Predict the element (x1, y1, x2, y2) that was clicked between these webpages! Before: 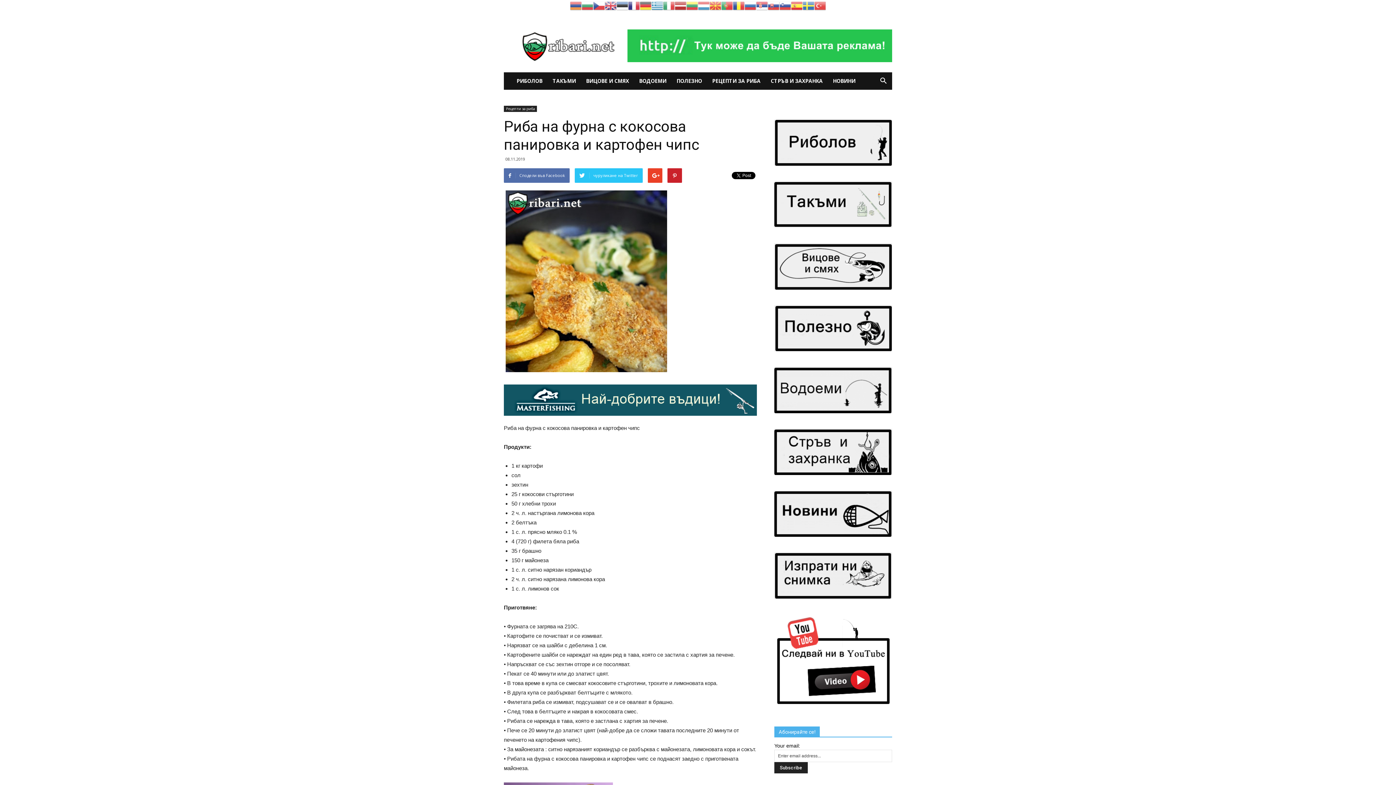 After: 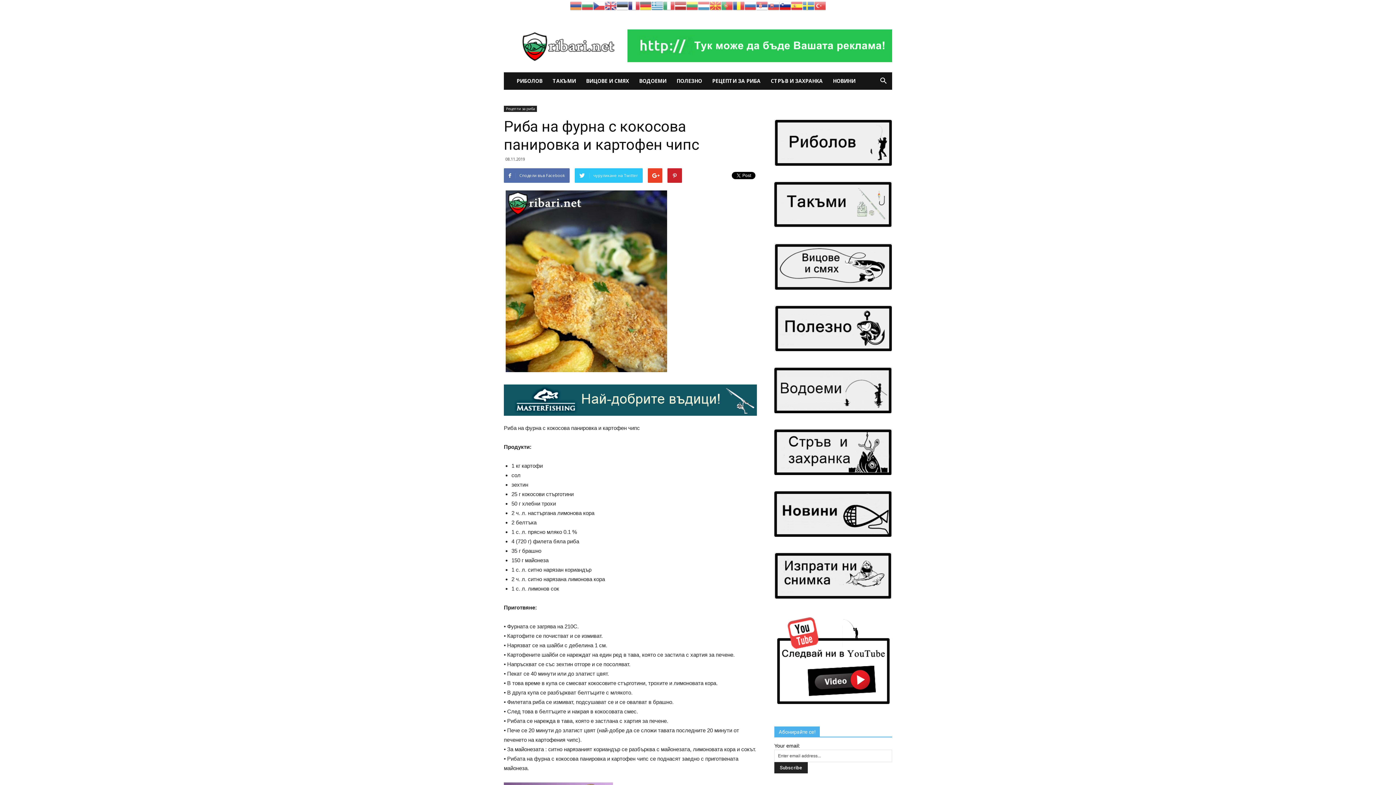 Action: bbox: (779, 2, 791, 8)